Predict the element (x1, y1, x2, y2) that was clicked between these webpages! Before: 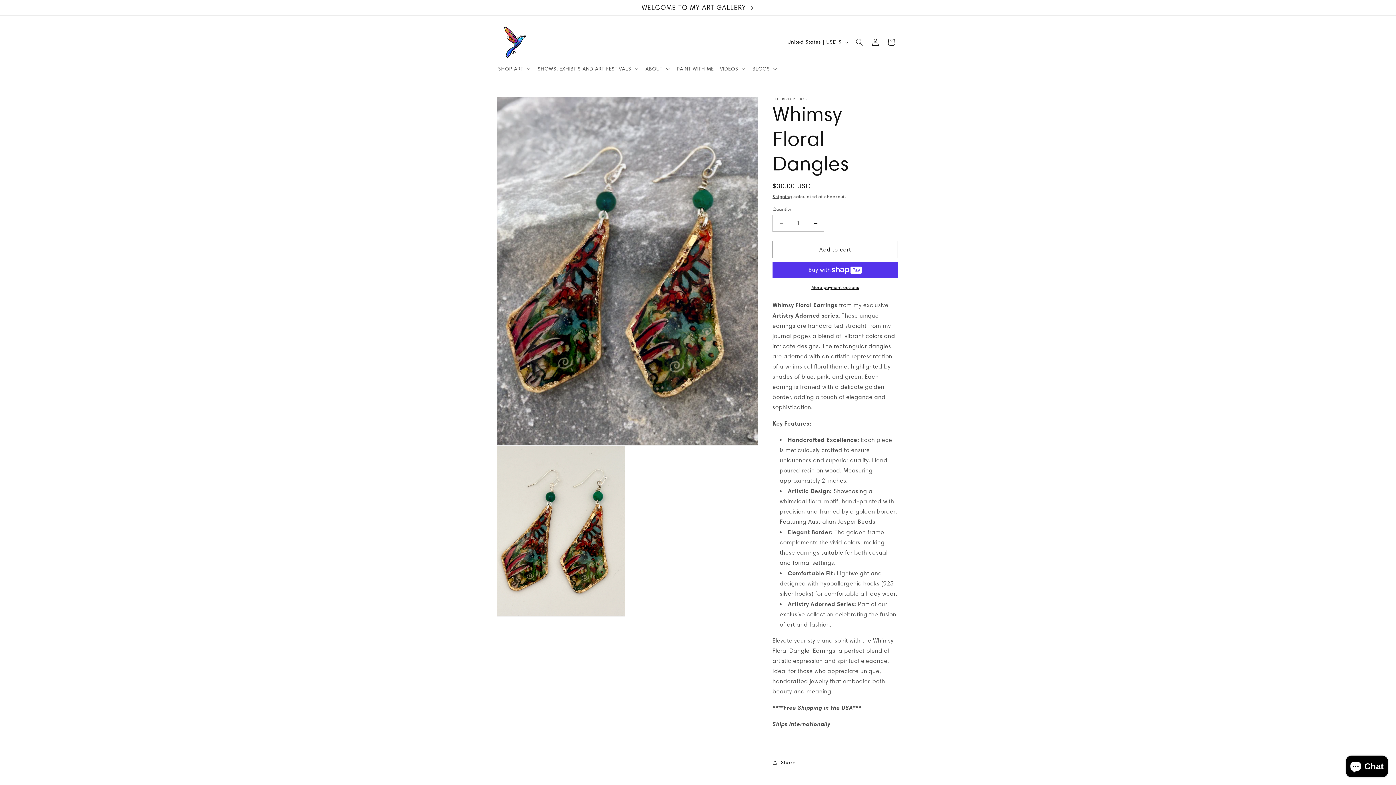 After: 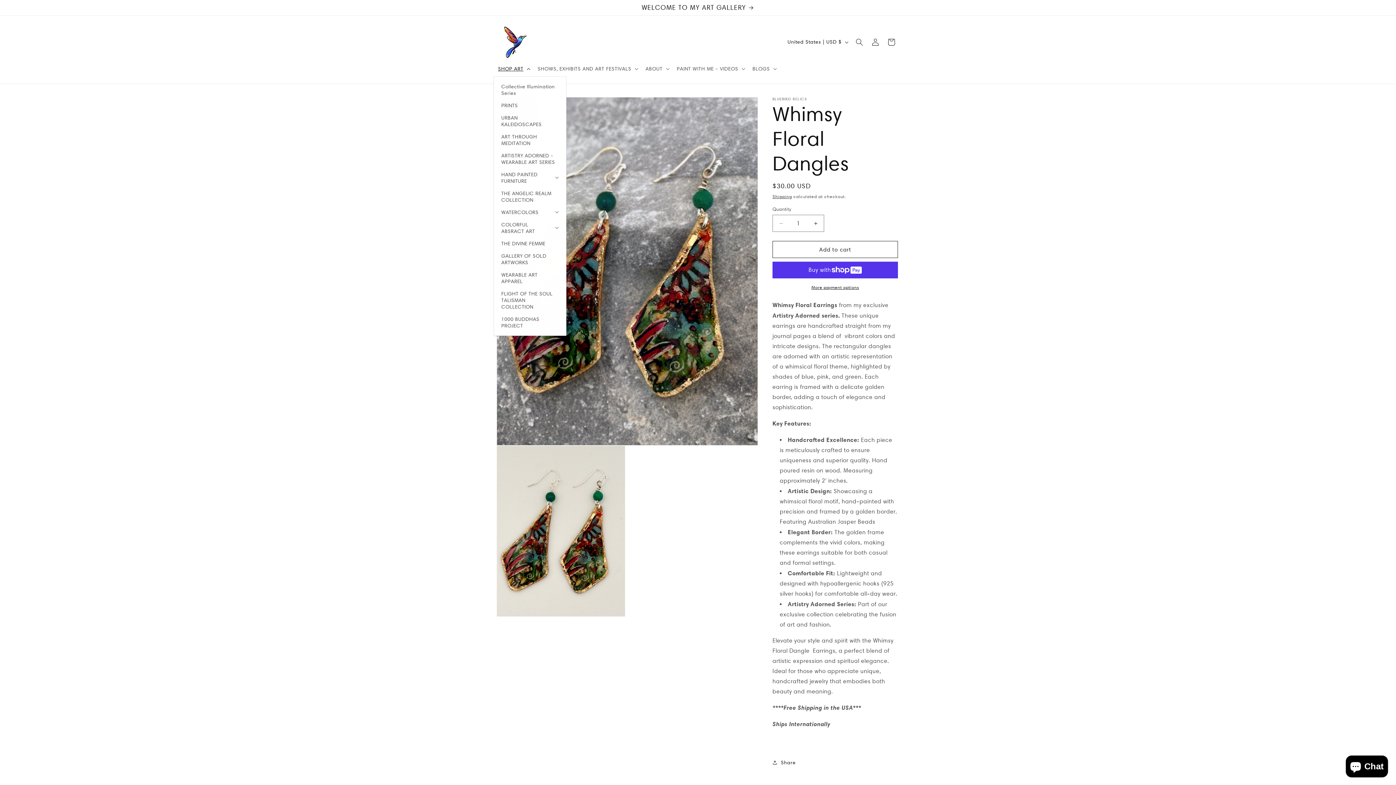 Action: label: SHOP ART bbox: (493, 61, 533, 76)